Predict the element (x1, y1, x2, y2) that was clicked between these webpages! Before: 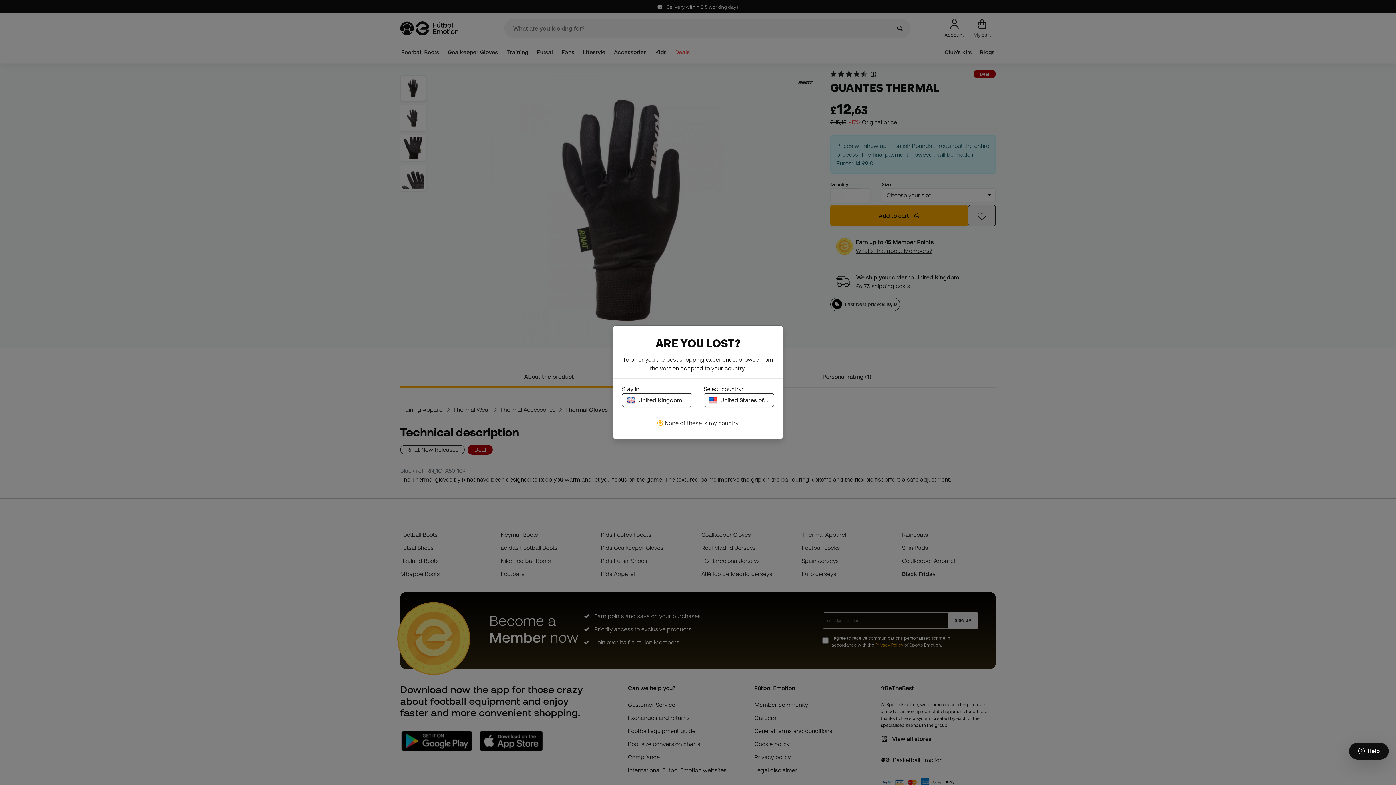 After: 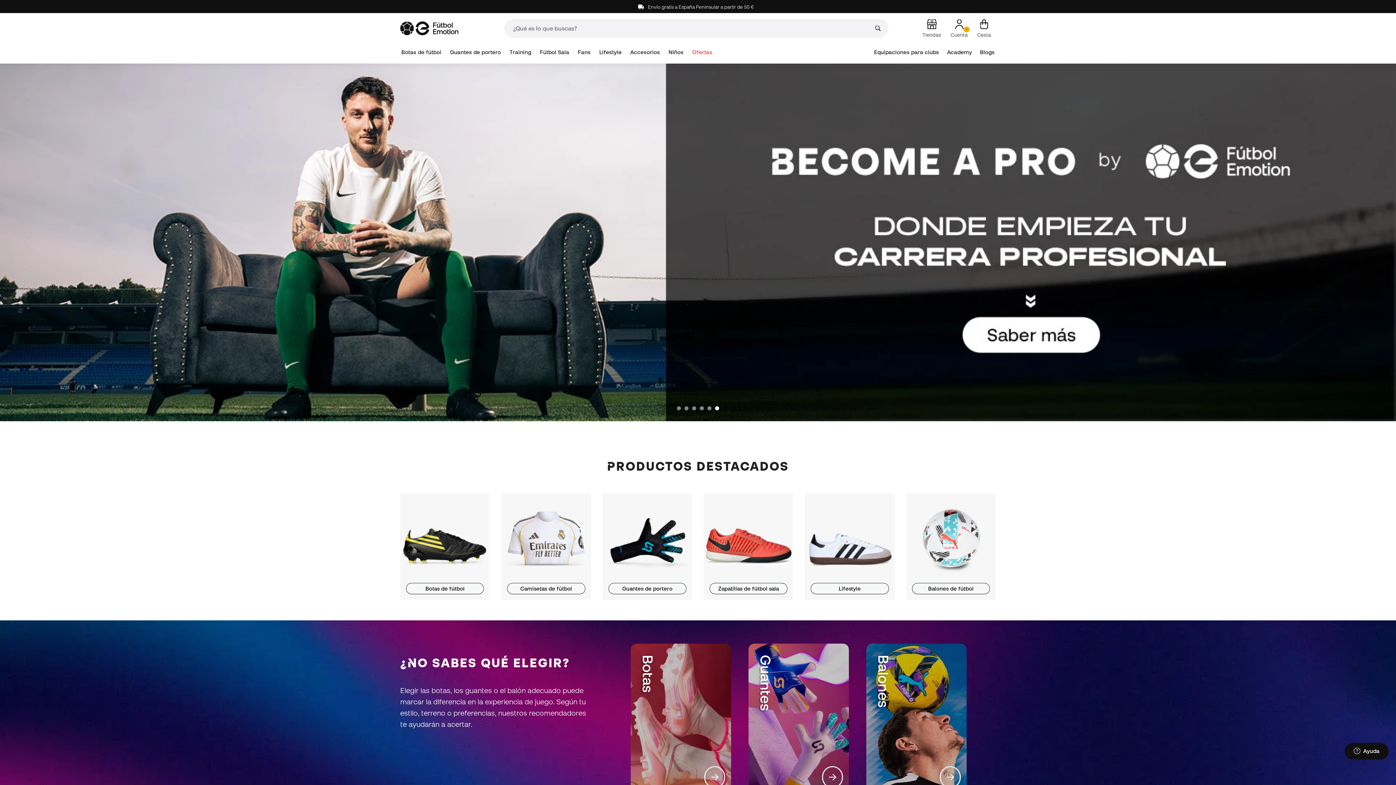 Action: label: United States of America bbox: (704, 393, 774, 407)